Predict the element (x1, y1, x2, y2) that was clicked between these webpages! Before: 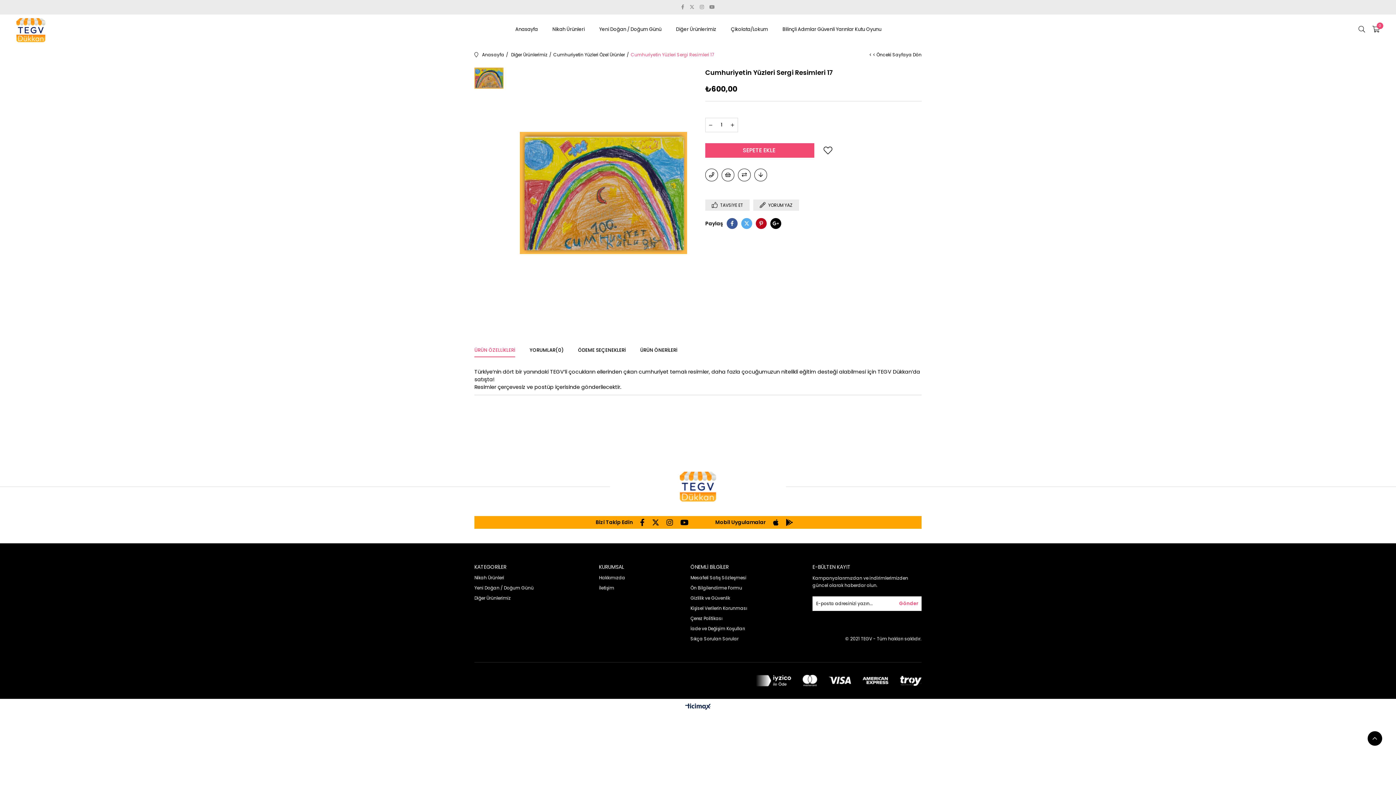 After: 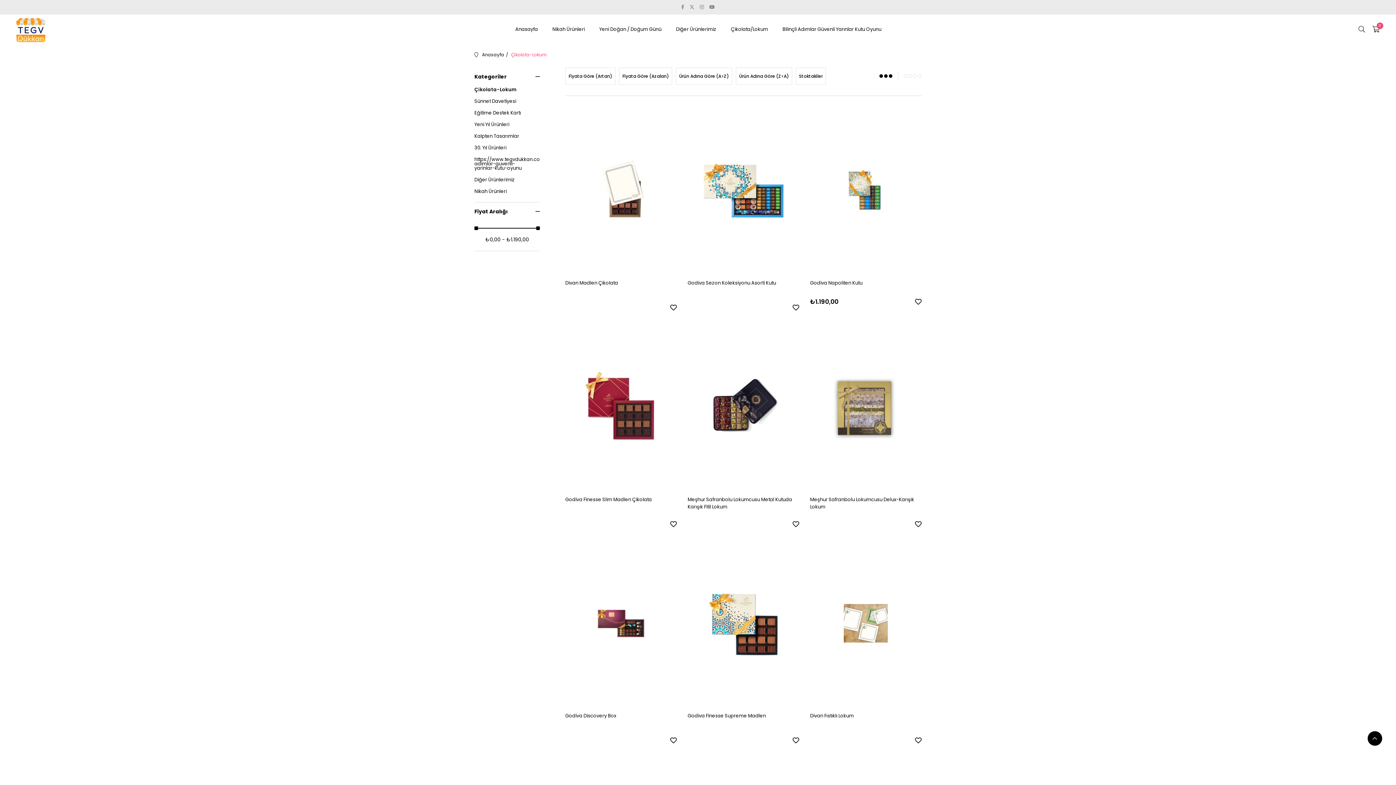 Action: bbox: (723, 17, 775, 41) label: Çikolata/Lokum